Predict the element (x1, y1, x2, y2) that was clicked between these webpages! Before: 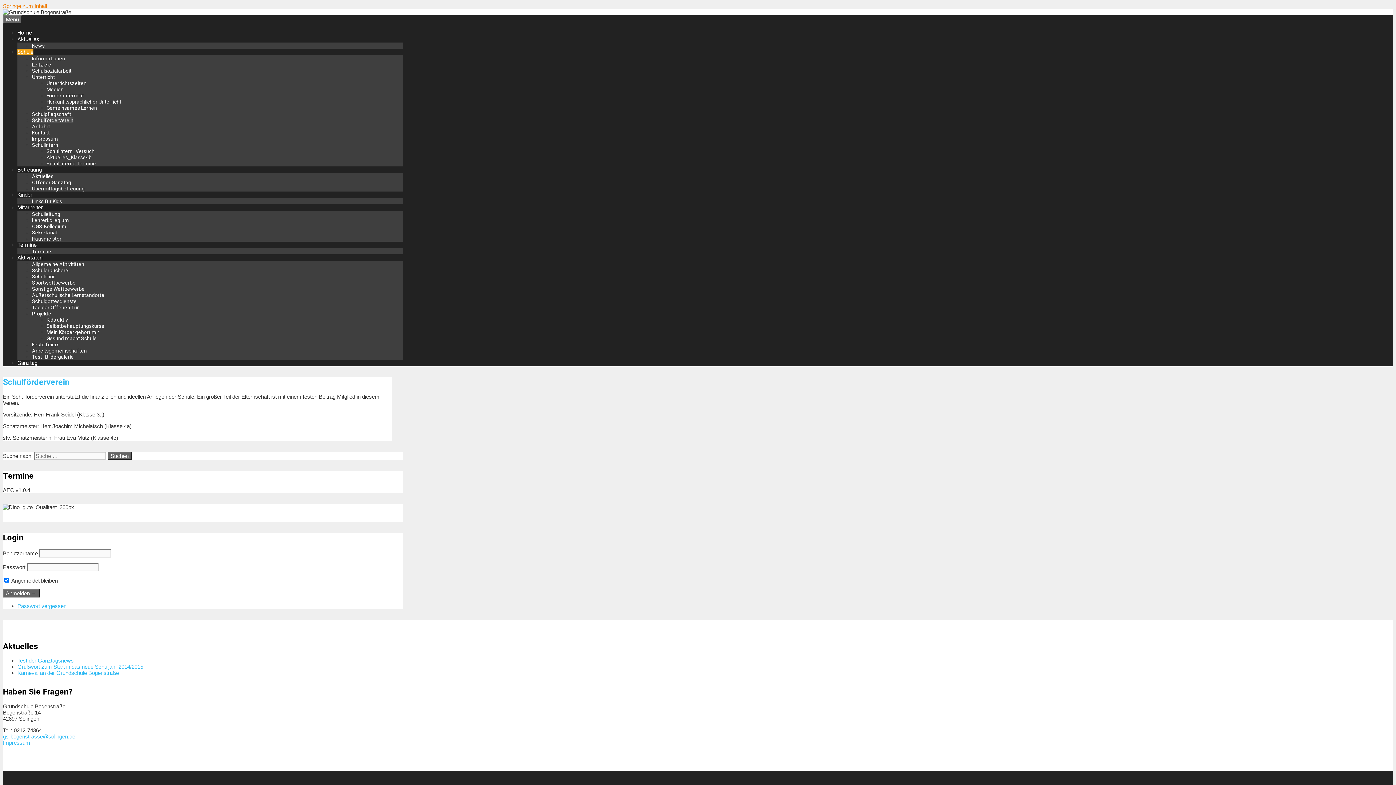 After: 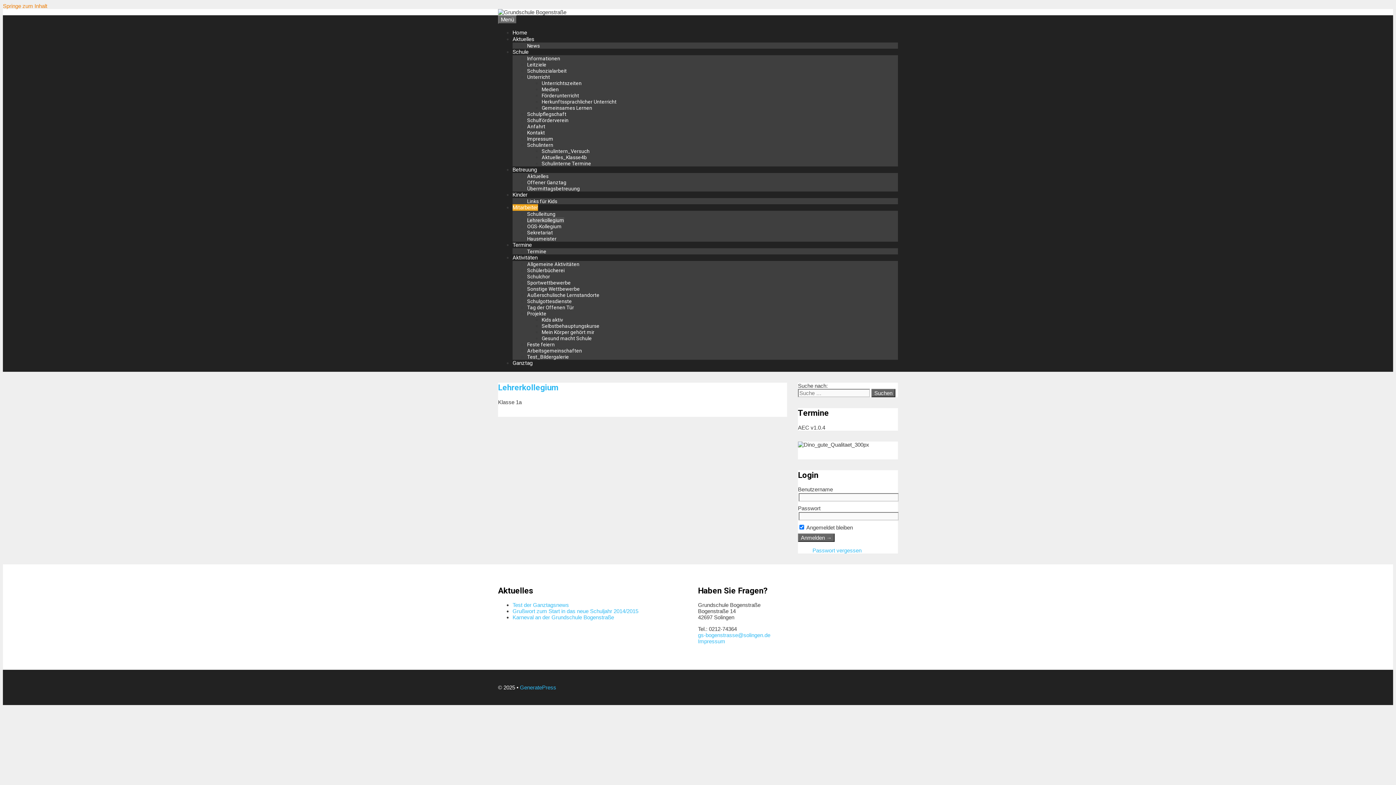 Action: bbox: (32, 217, 69, 223) label: Lehrerkollegium